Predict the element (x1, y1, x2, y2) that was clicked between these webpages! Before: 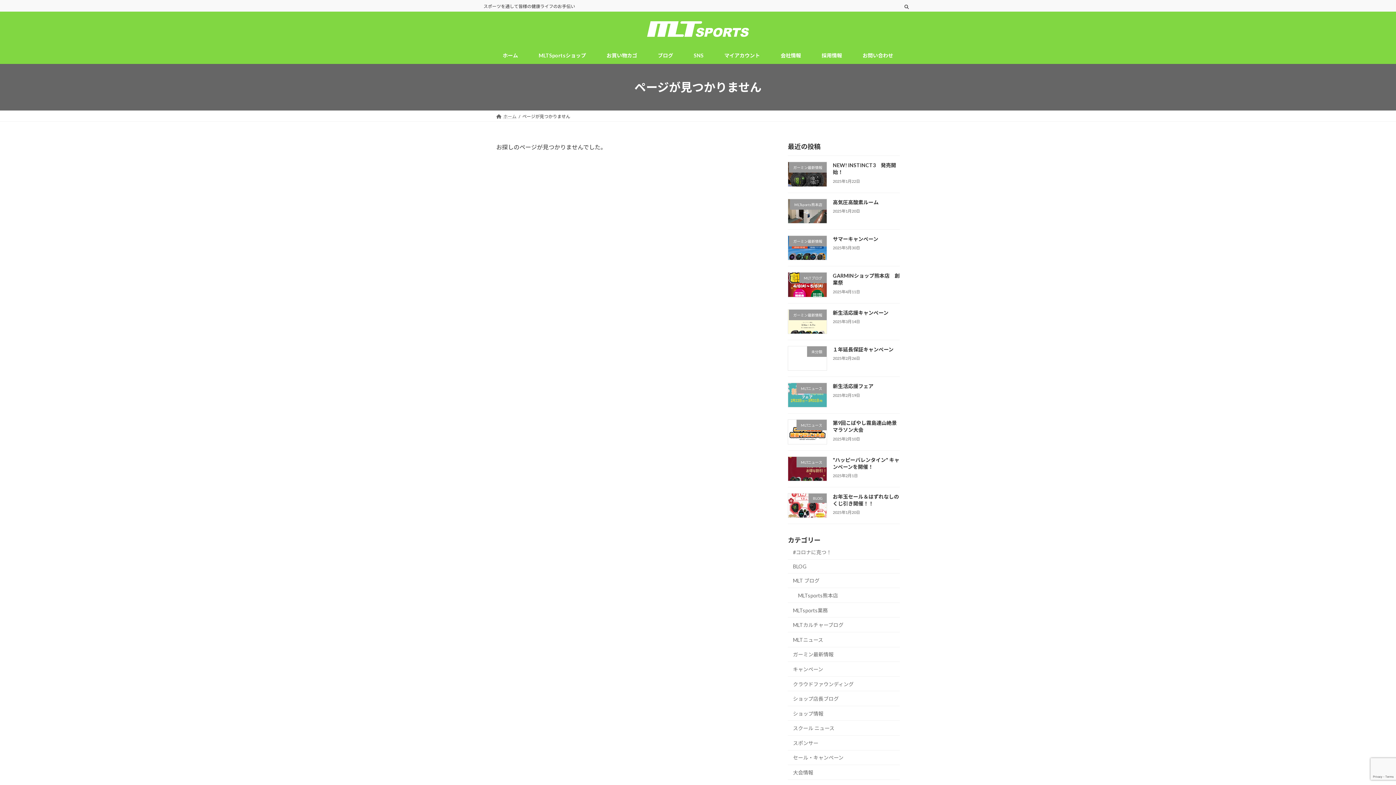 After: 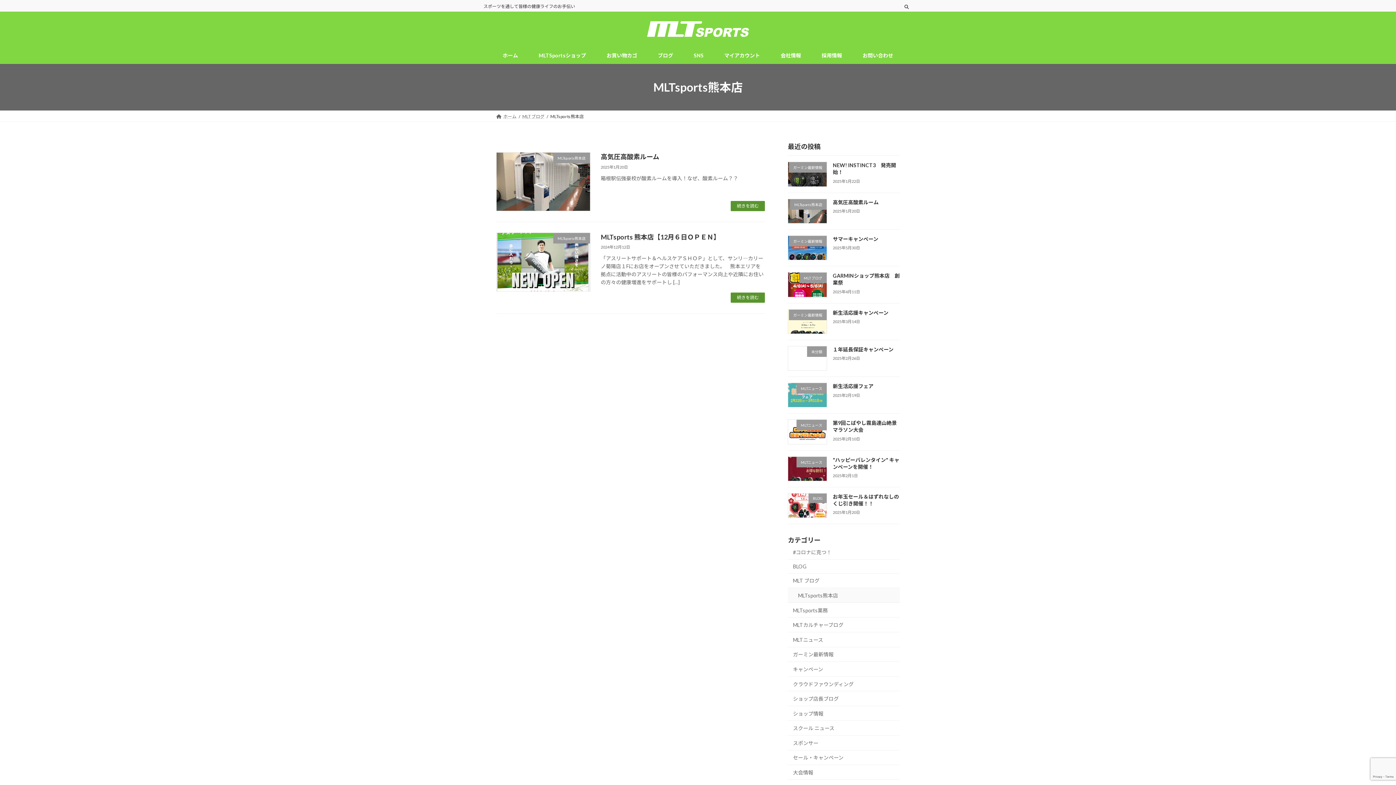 Action: bbox: (788, 588, 900, 603) label: MLTsports熊本店